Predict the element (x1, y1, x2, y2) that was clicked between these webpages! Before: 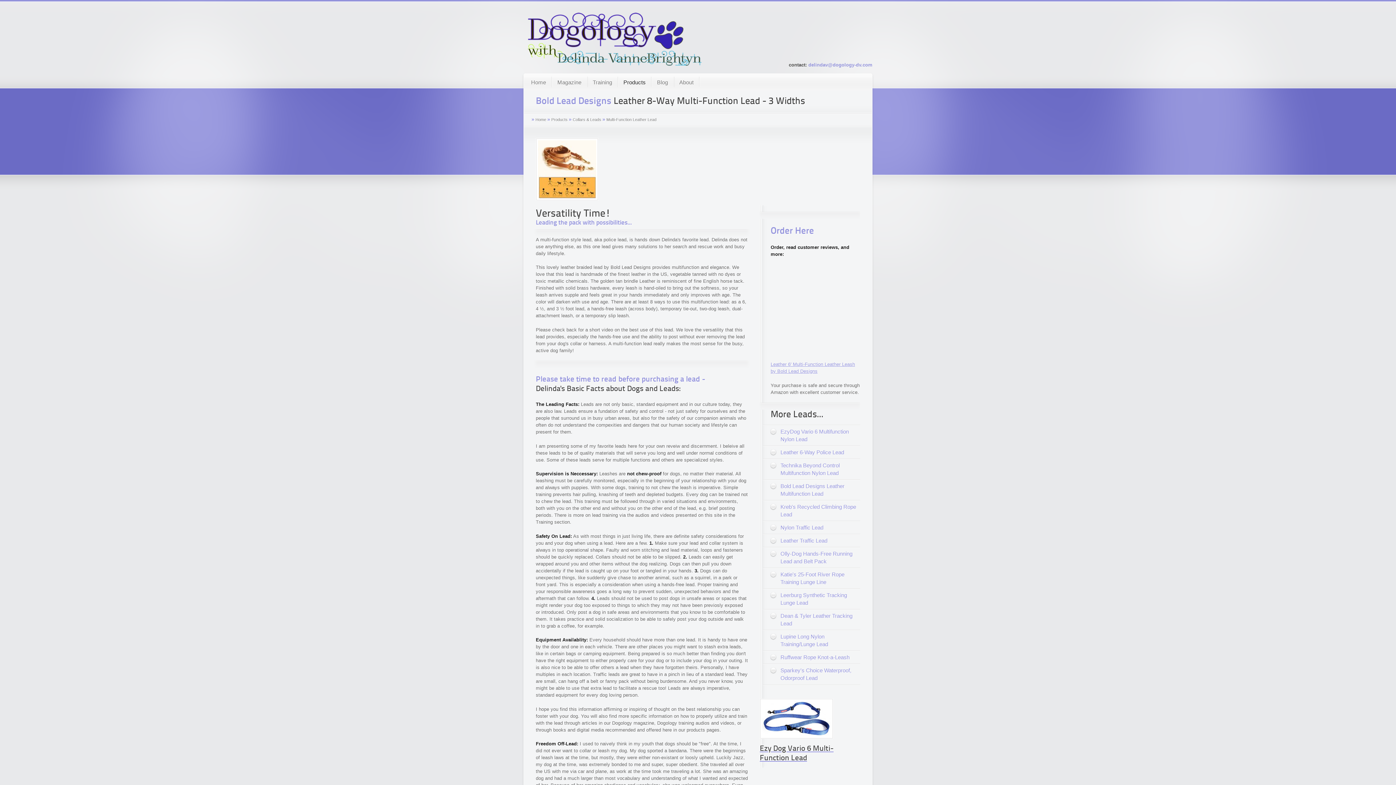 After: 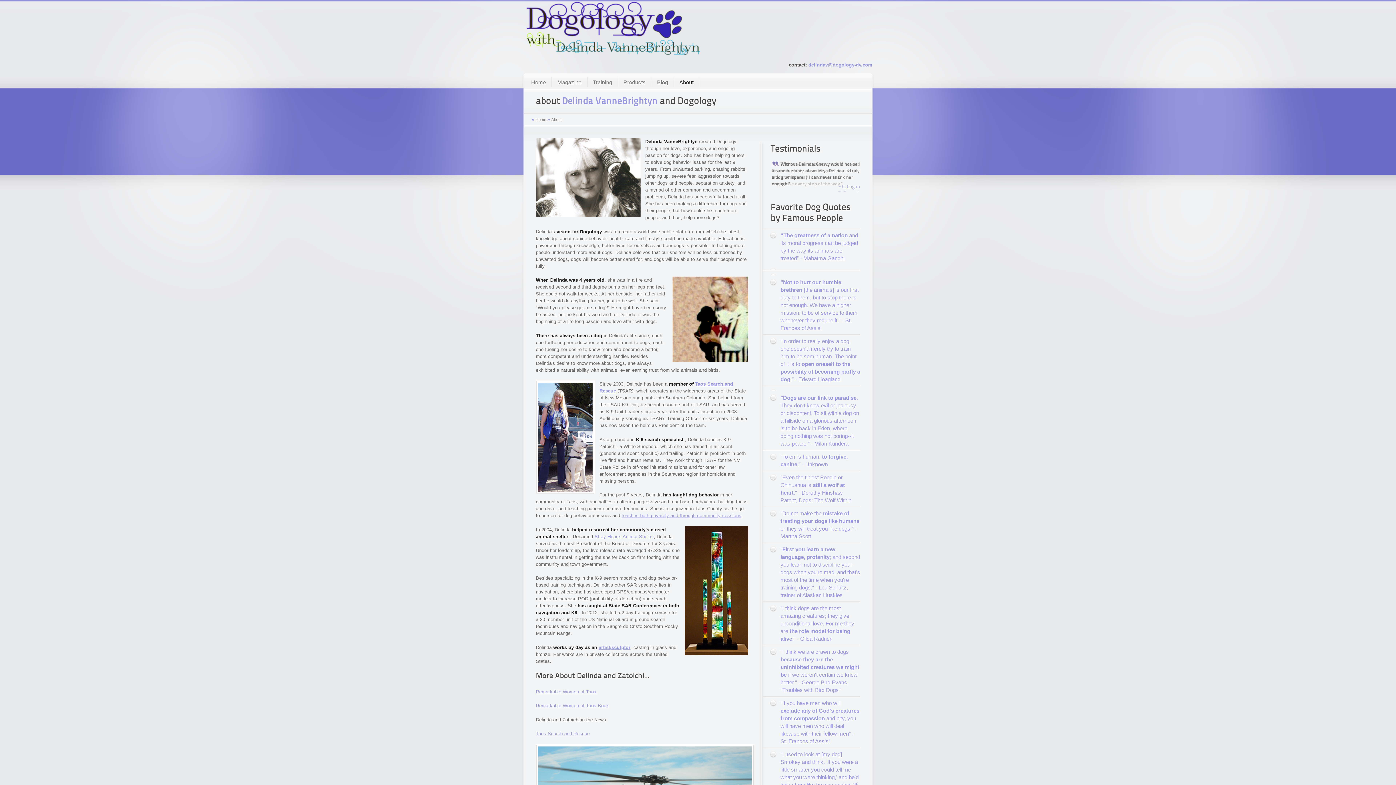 Action: bbox: (677, 76, 696, 89) label: About